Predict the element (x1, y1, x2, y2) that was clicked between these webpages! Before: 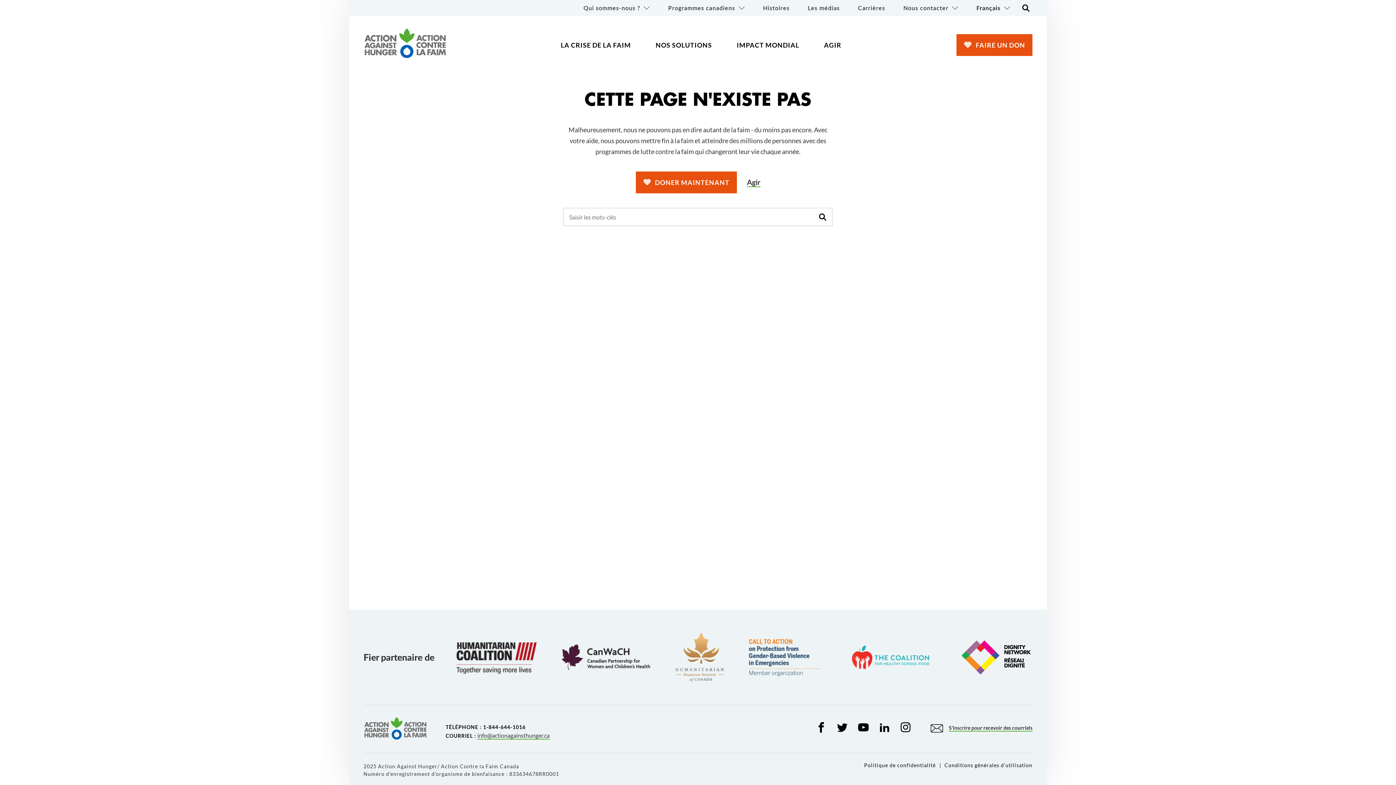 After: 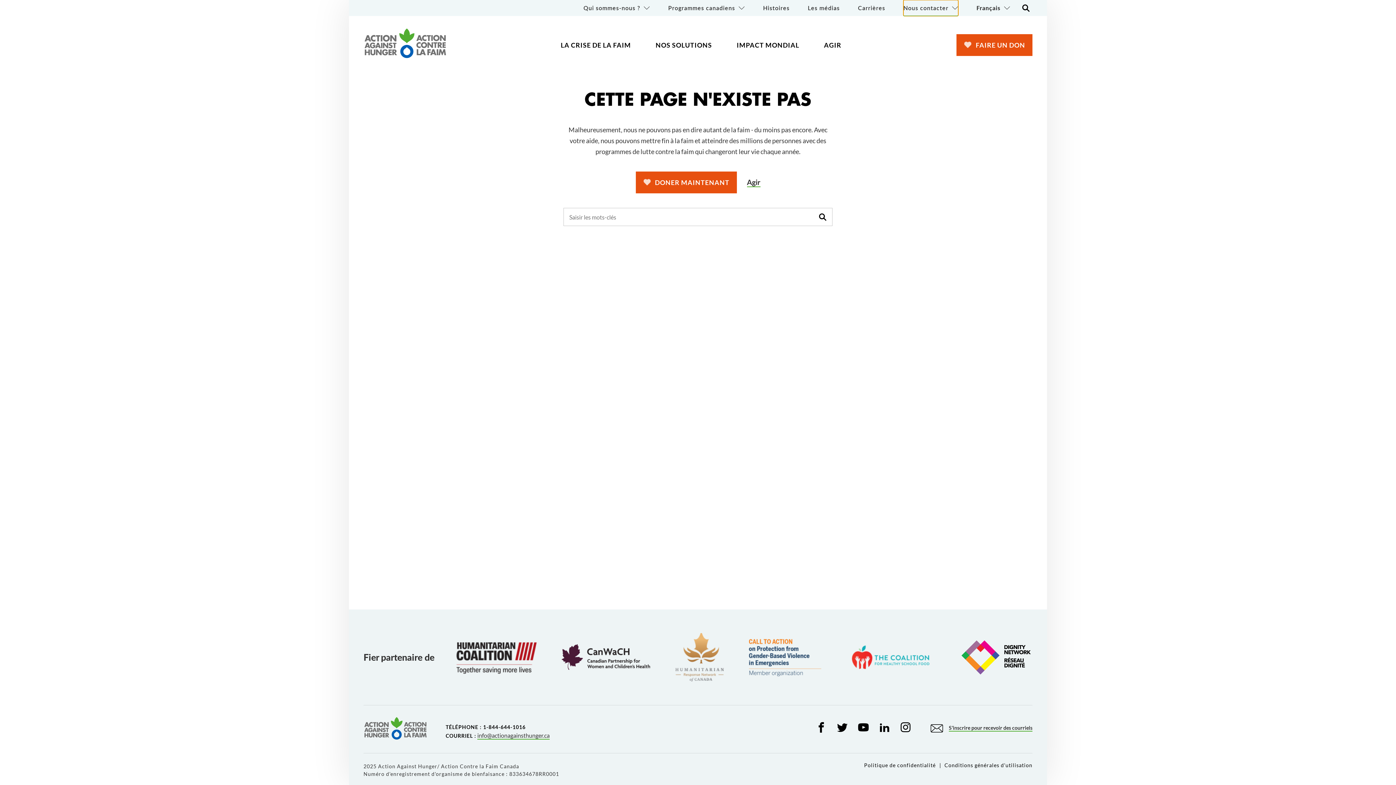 Action: label: Nous contacter bbox: (903, 0, 958, 16)